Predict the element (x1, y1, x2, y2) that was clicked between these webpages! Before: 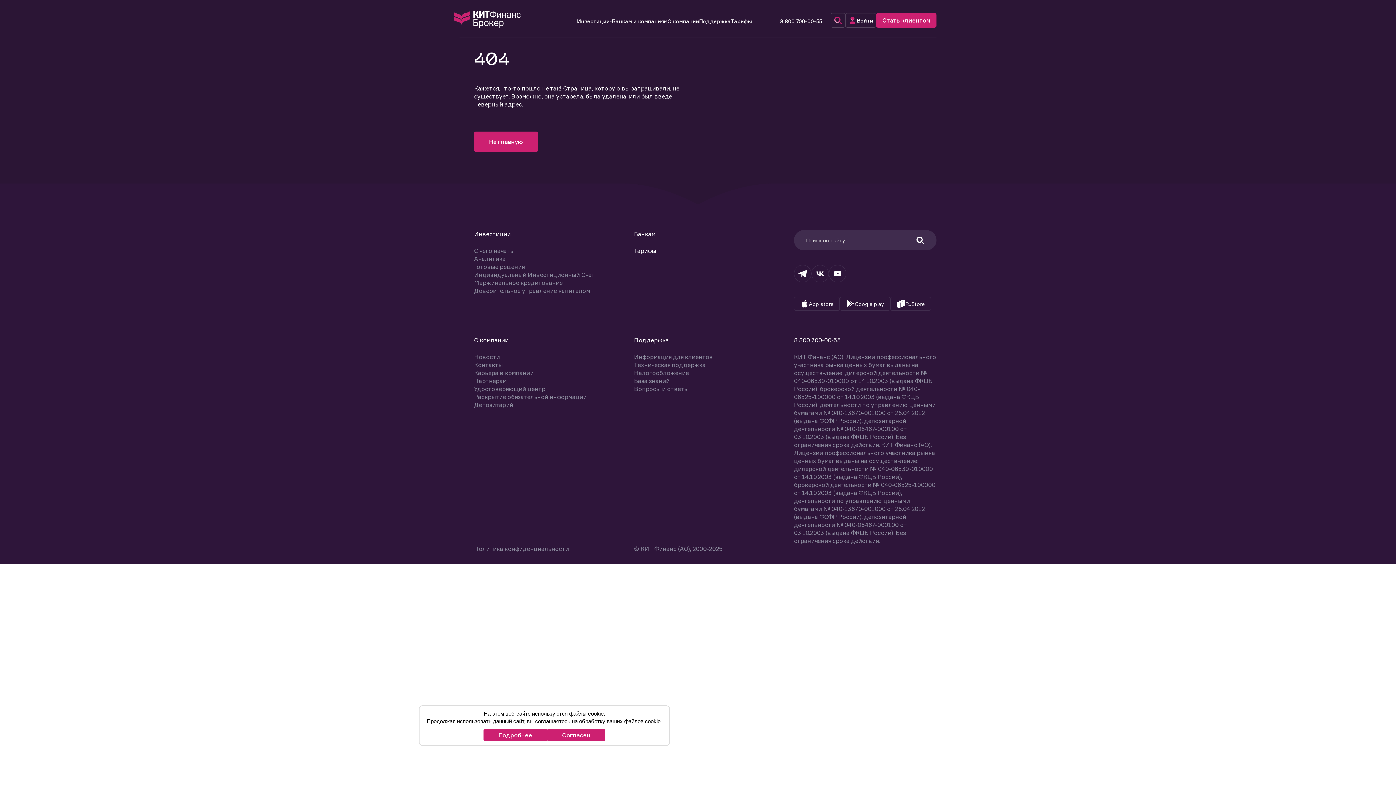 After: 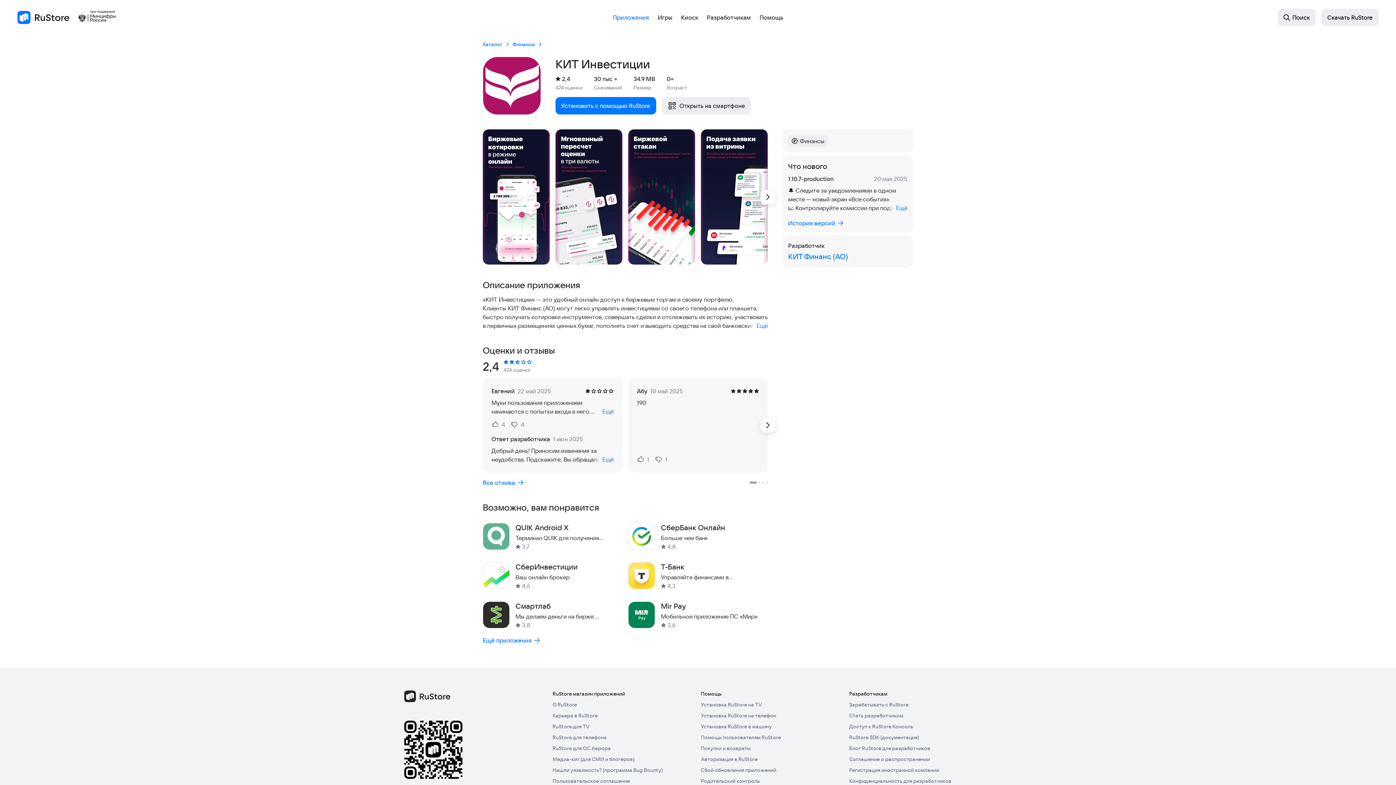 Action: label: RuStore bbox: (890, 297, 931, 310)